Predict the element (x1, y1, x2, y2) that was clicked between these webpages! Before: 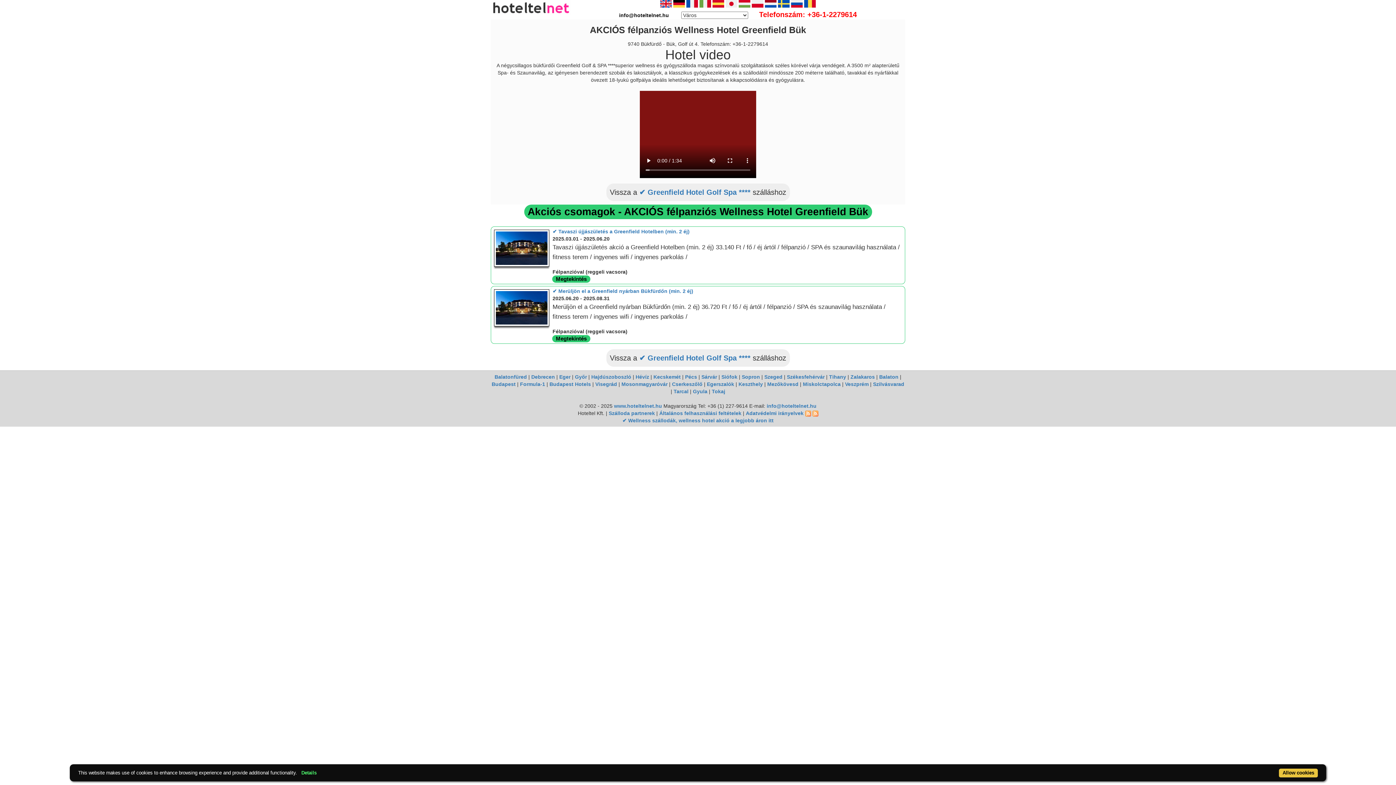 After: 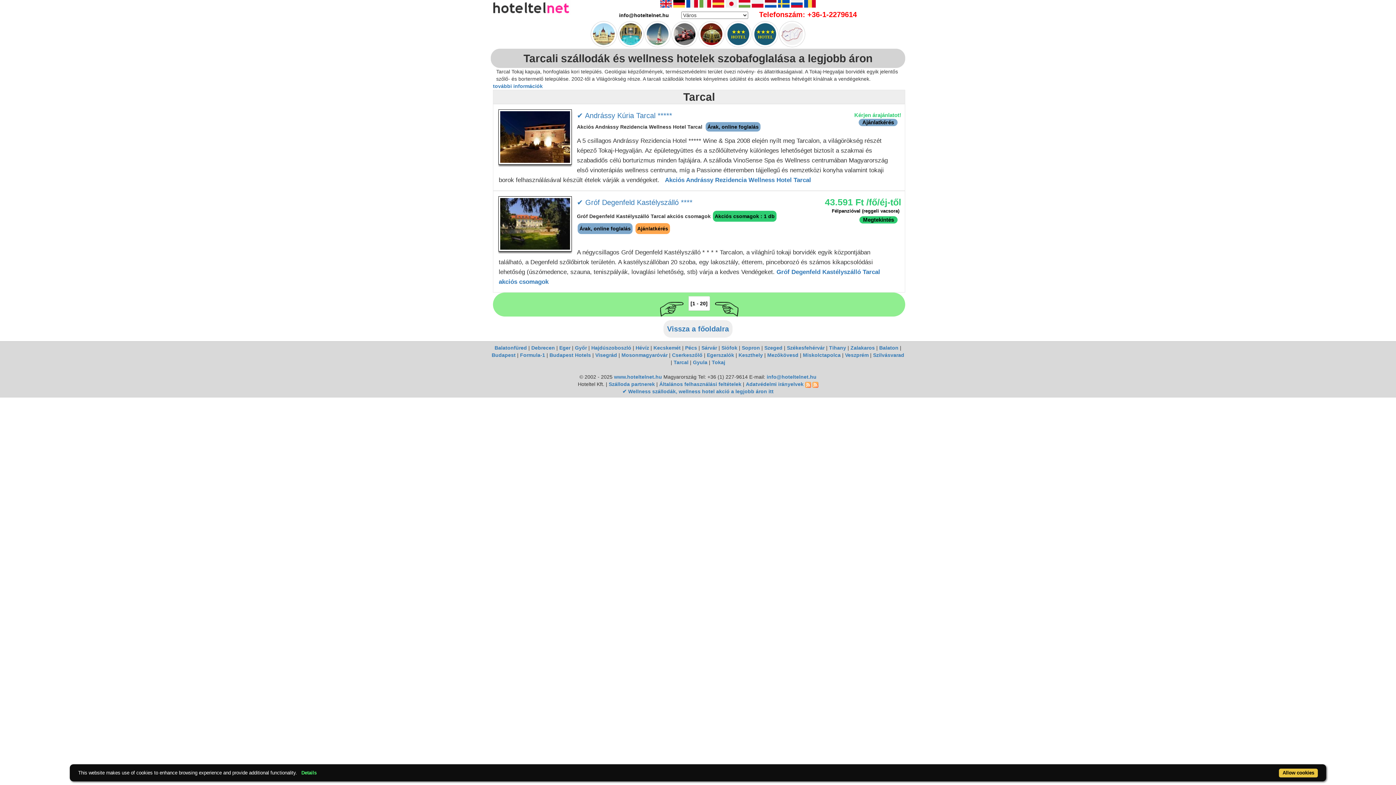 Action: label: Tarcal bbox: (673, 388, 688, 394)